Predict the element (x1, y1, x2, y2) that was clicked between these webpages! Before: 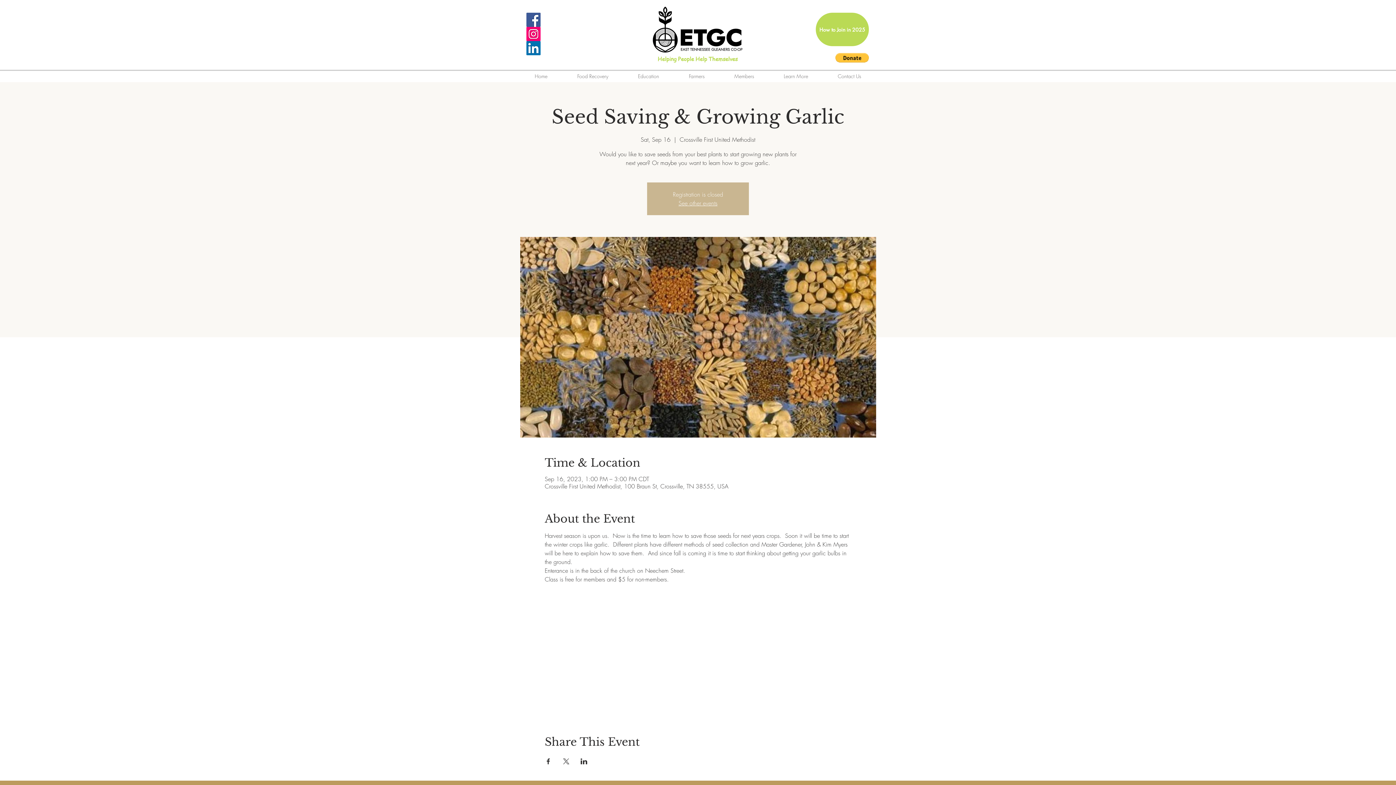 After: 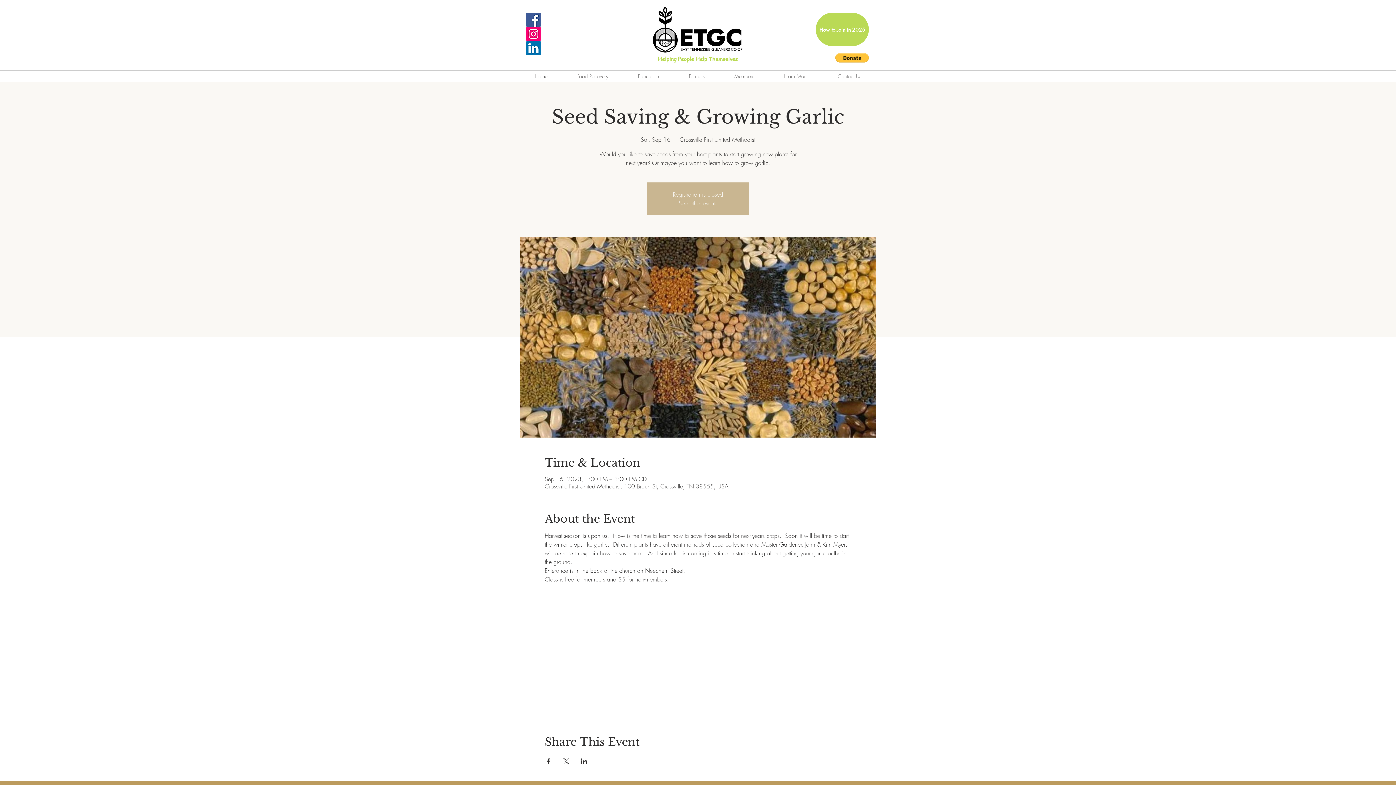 Action: bbox: (562, 758, 569, 764) label: Share event on X